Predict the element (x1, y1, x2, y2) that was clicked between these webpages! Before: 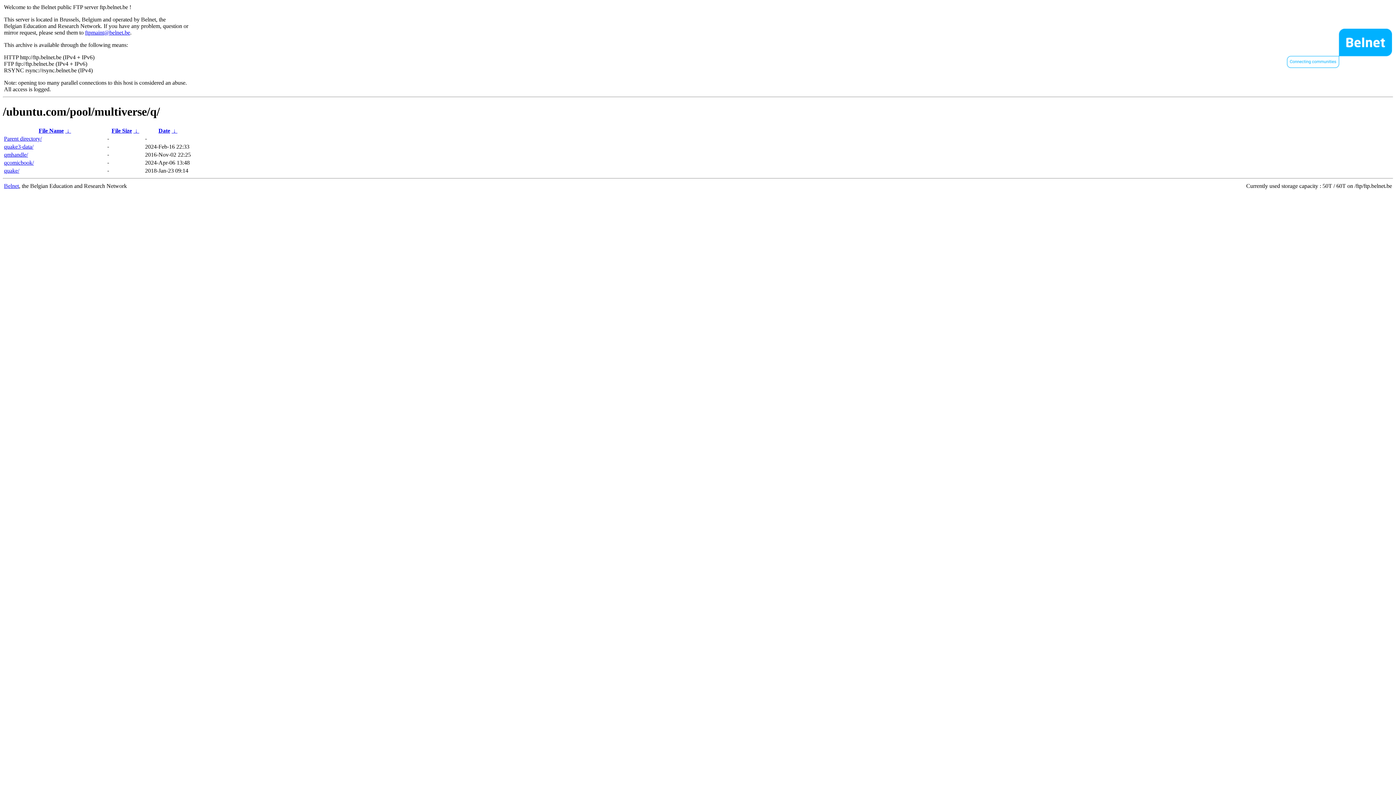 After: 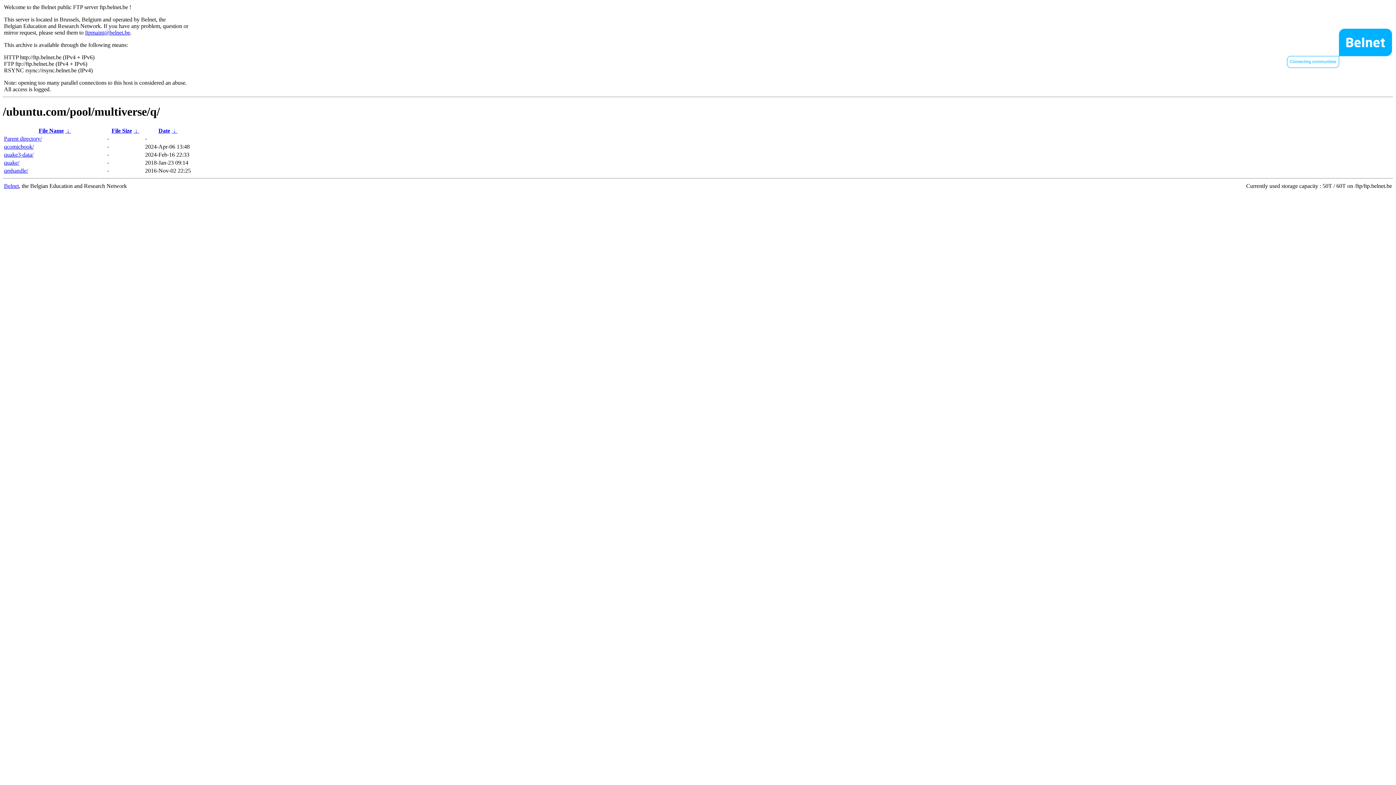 Action: bbox: (171, 127, 177, 133) label:  ↓ 